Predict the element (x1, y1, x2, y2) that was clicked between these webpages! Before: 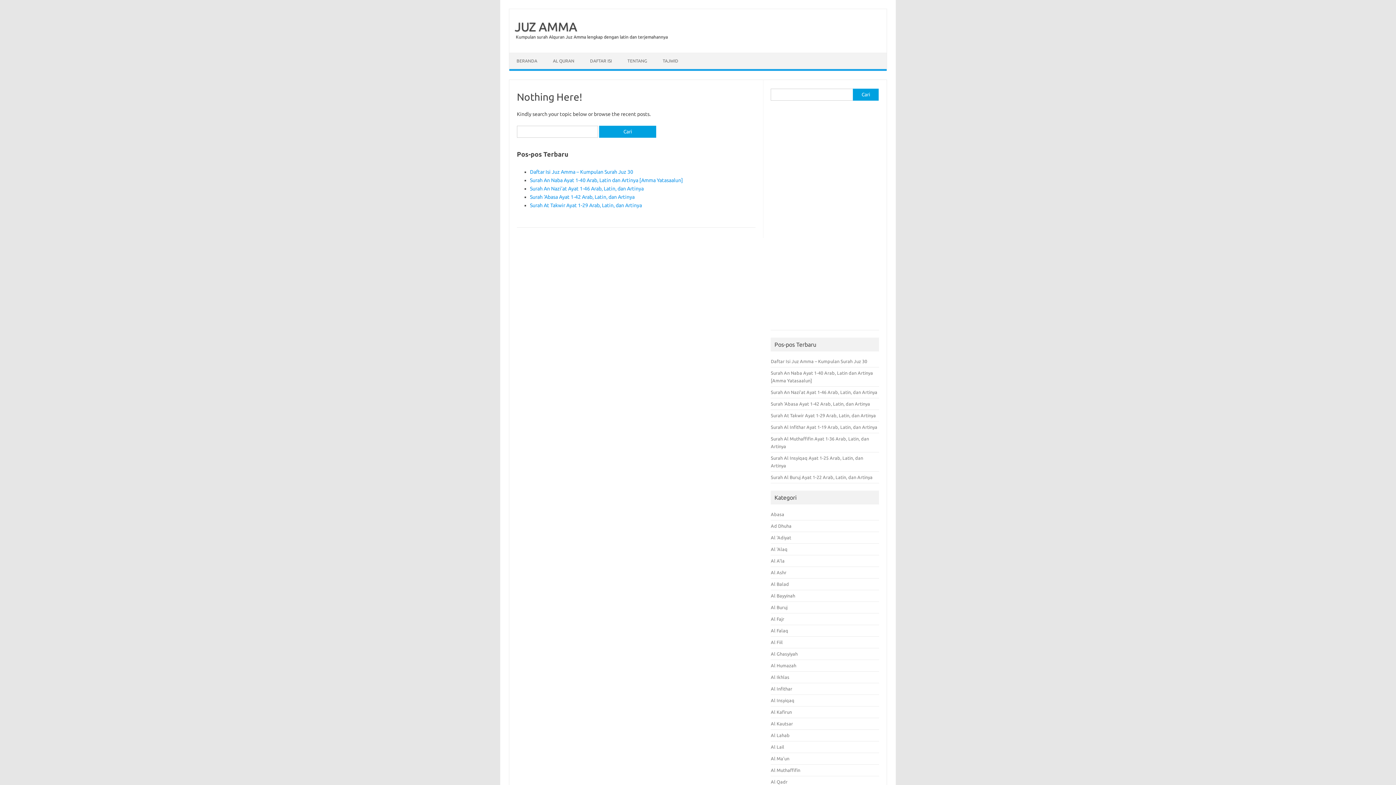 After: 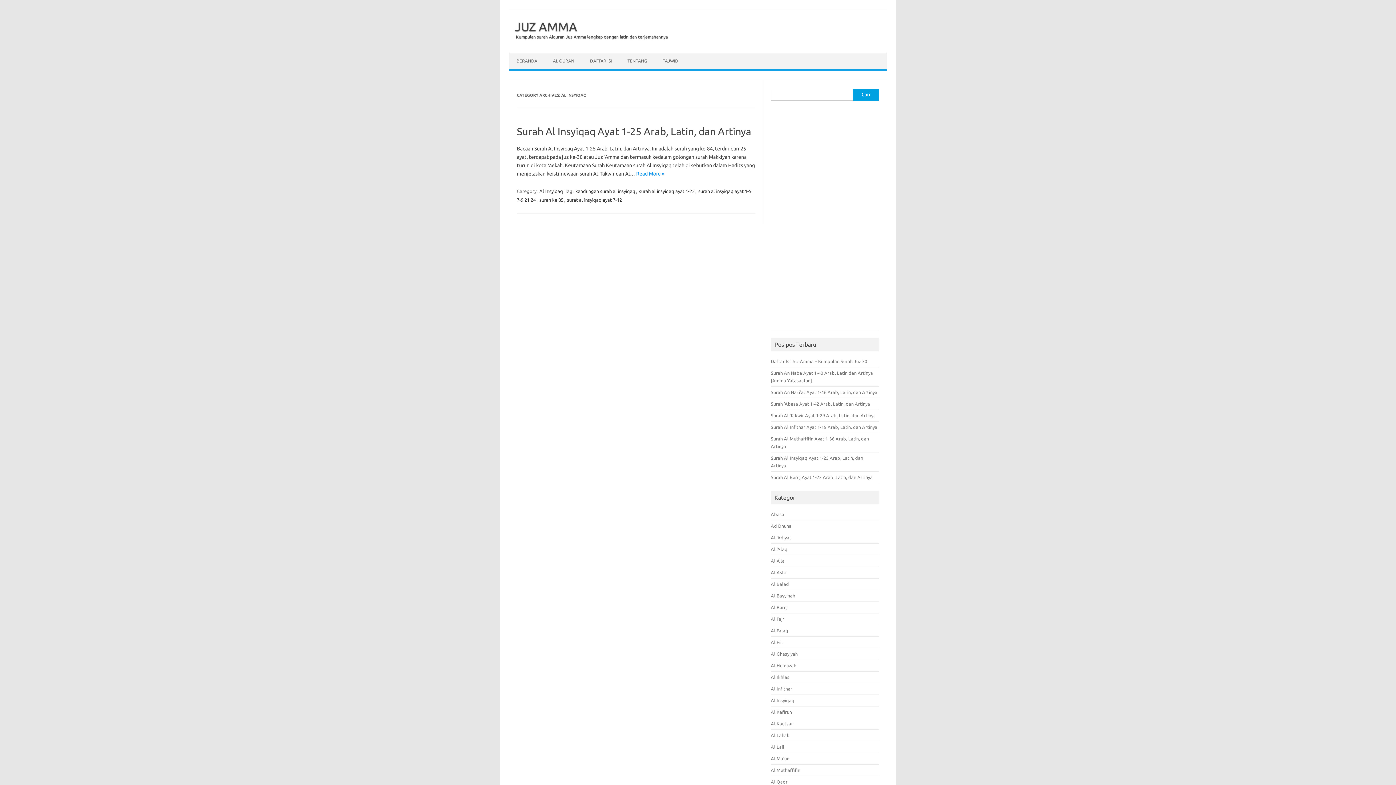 Action: bbox: (771, 698, 794, 703) label: Al Insyiqaq